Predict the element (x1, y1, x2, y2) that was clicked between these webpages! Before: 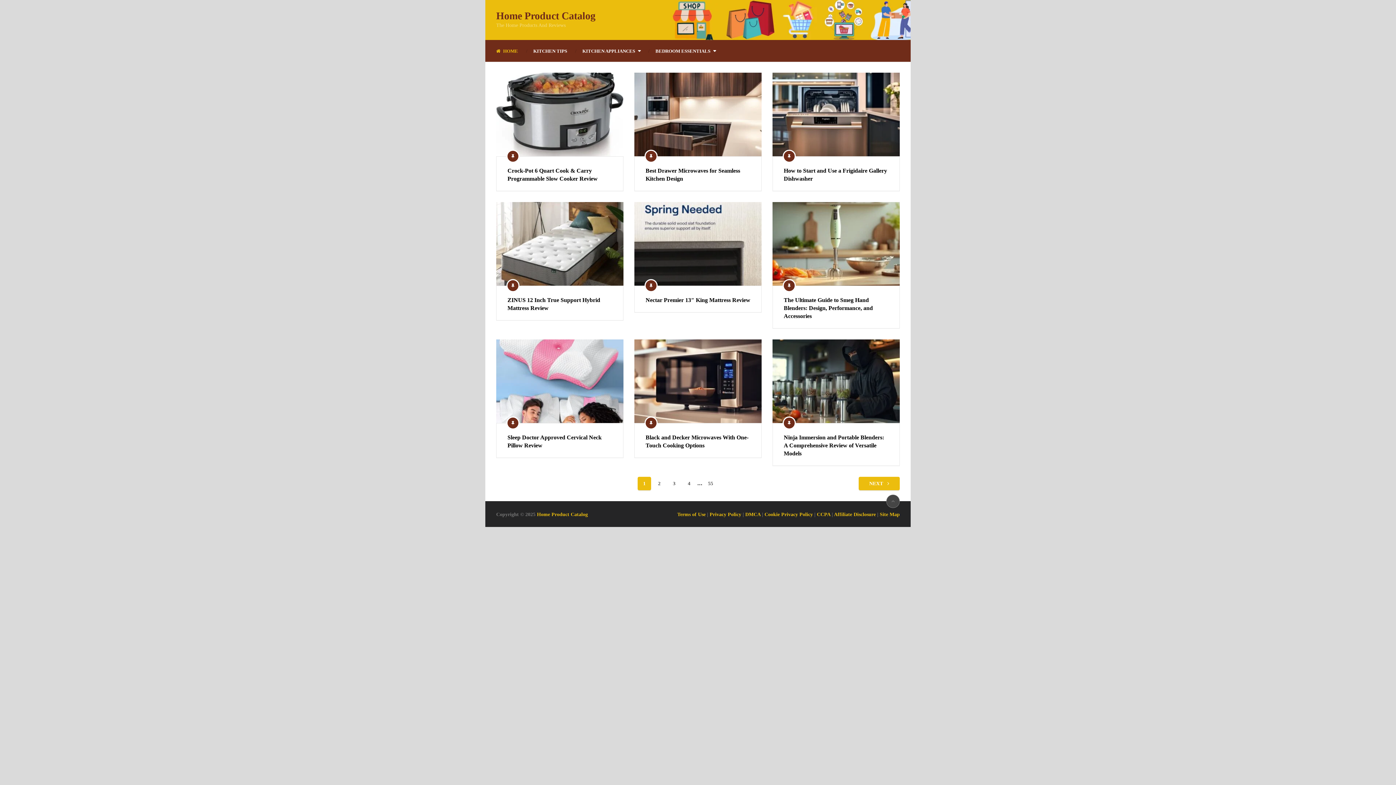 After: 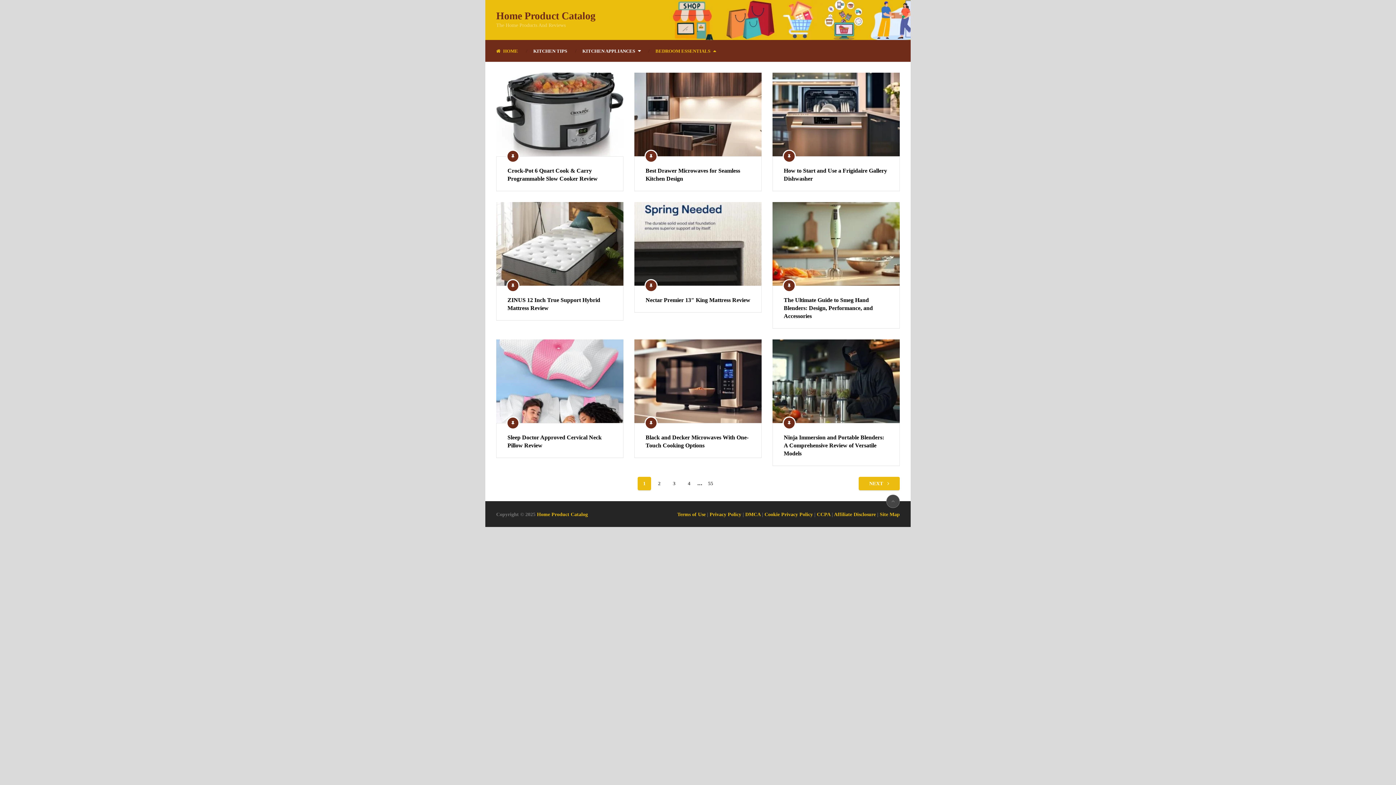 Action: bbox: (648, 46, 723, 55) label: BEDROOM ESSENTIALS